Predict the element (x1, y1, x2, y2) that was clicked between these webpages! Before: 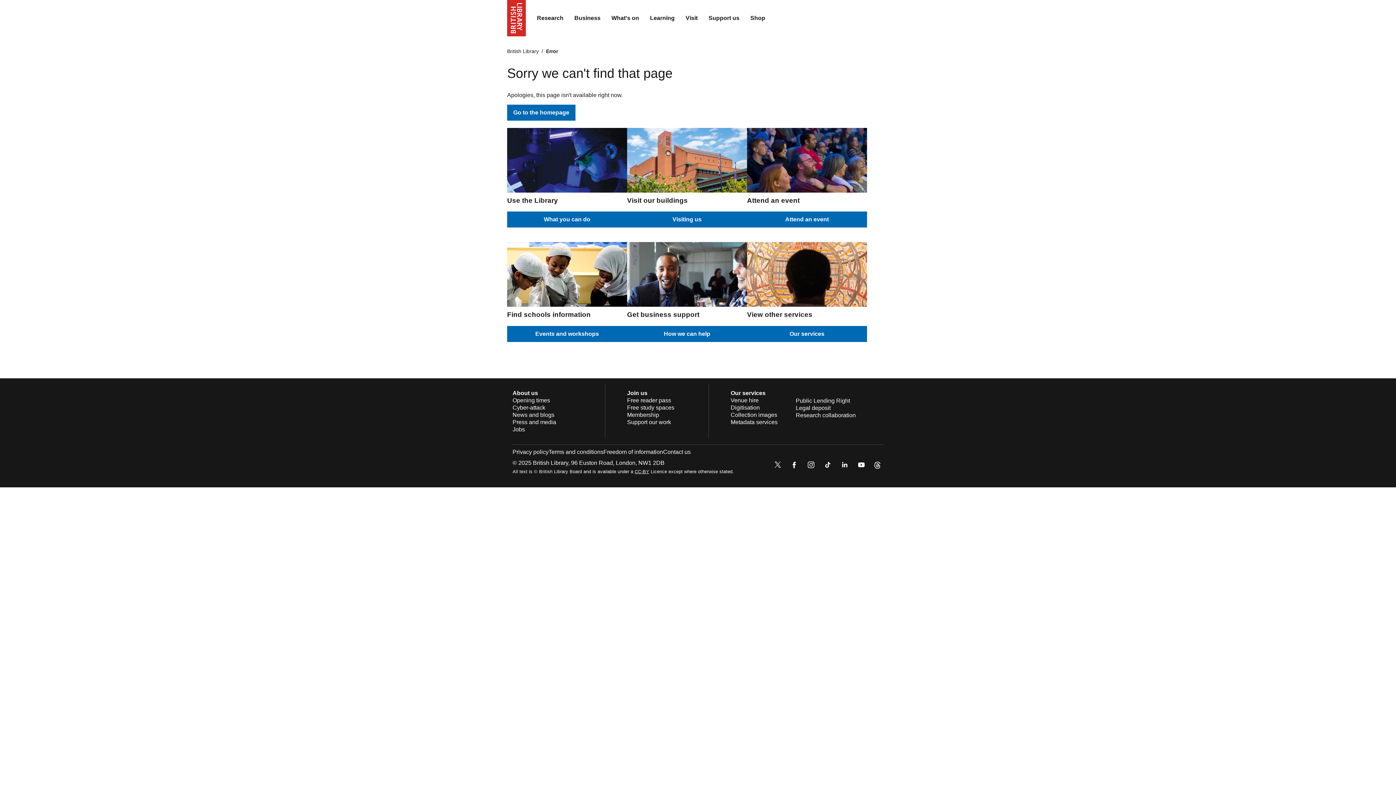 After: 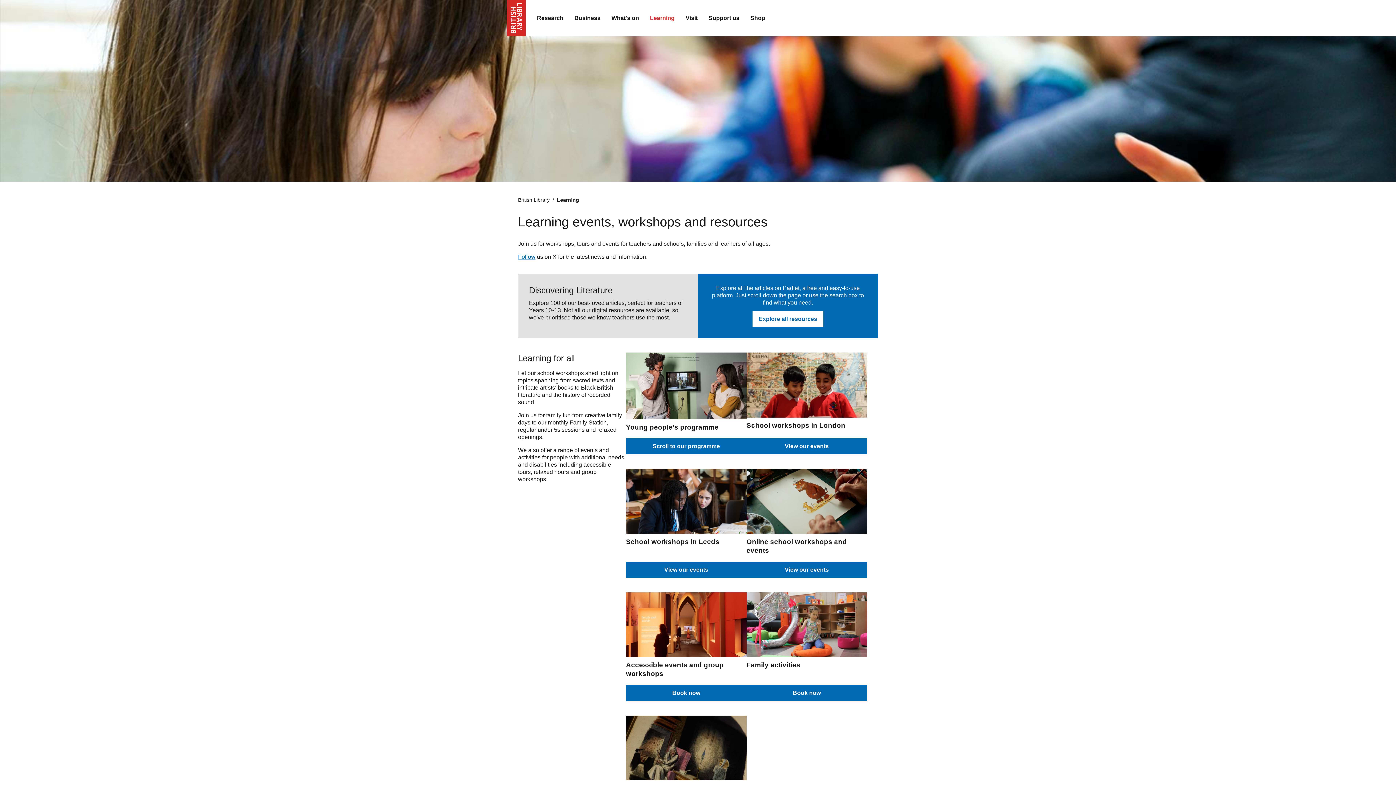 Action: label: Learning bbox: (644, 9, 680, 27)